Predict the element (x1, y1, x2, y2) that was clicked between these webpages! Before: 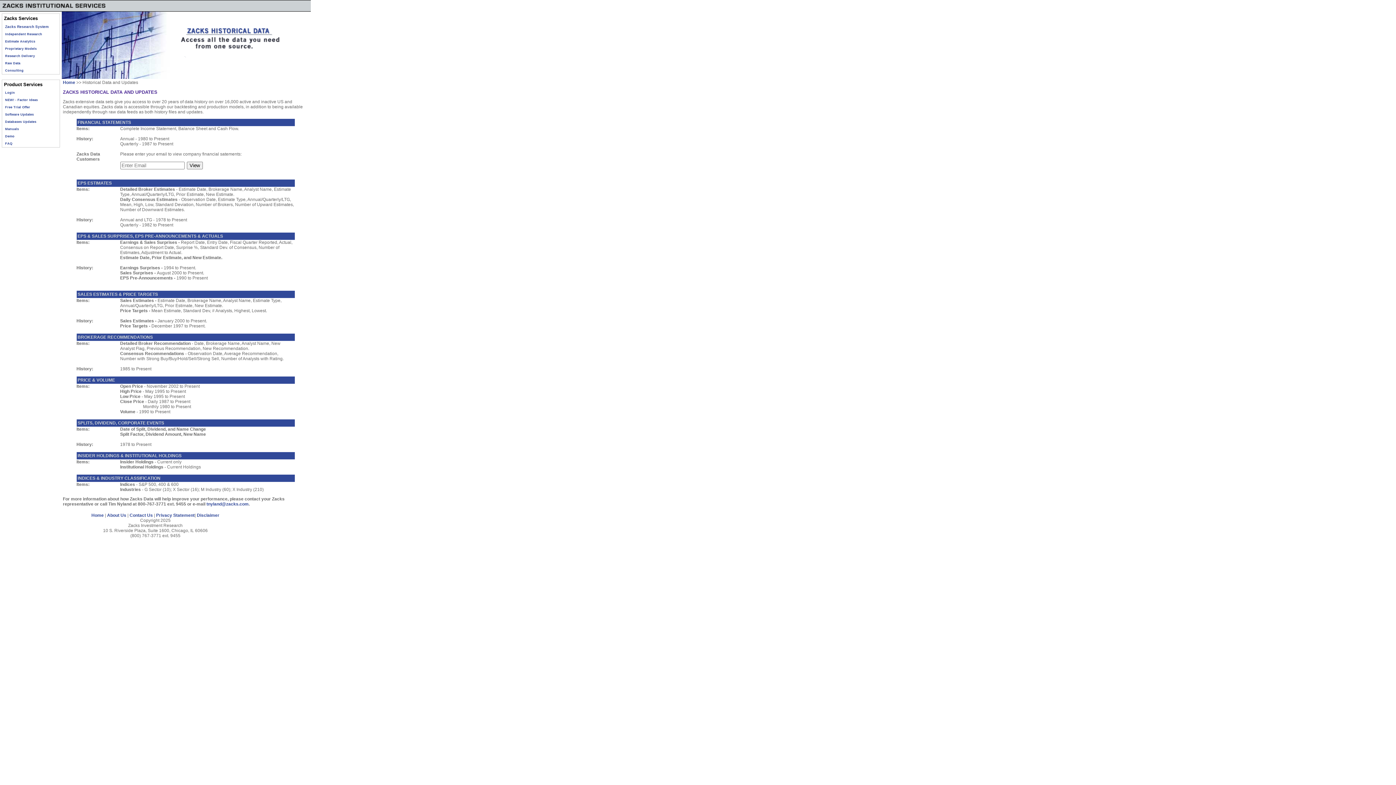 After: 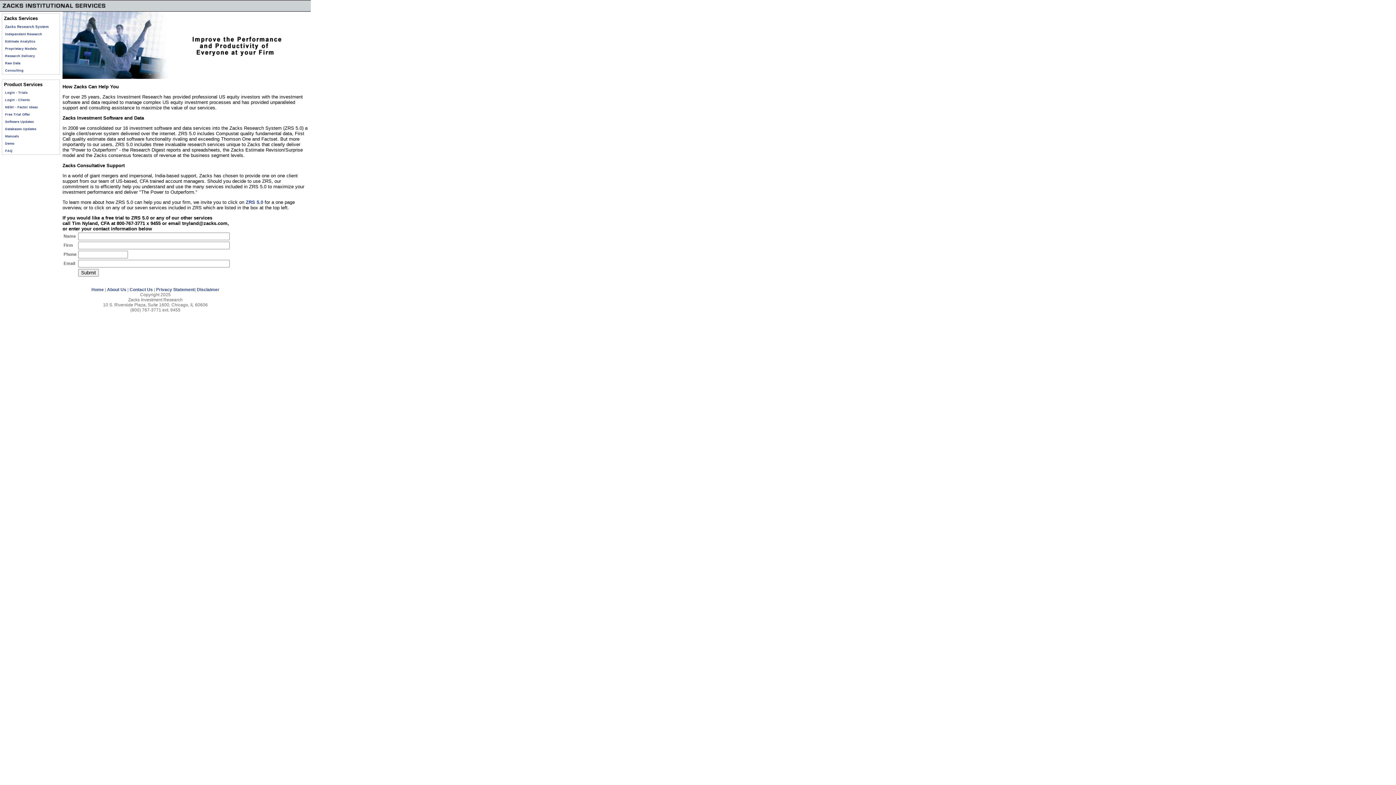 Action: label: Home bbox: (62, 80, 75, 85)